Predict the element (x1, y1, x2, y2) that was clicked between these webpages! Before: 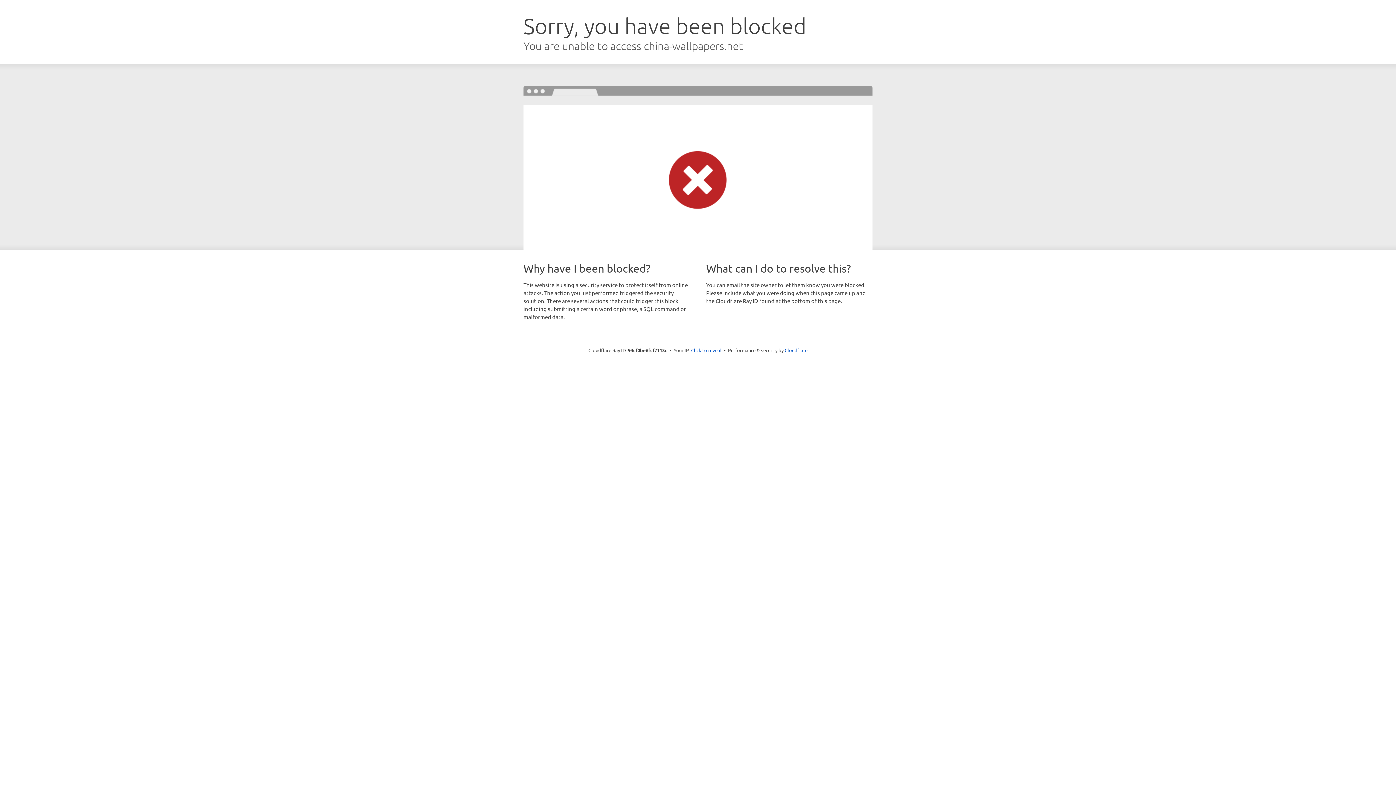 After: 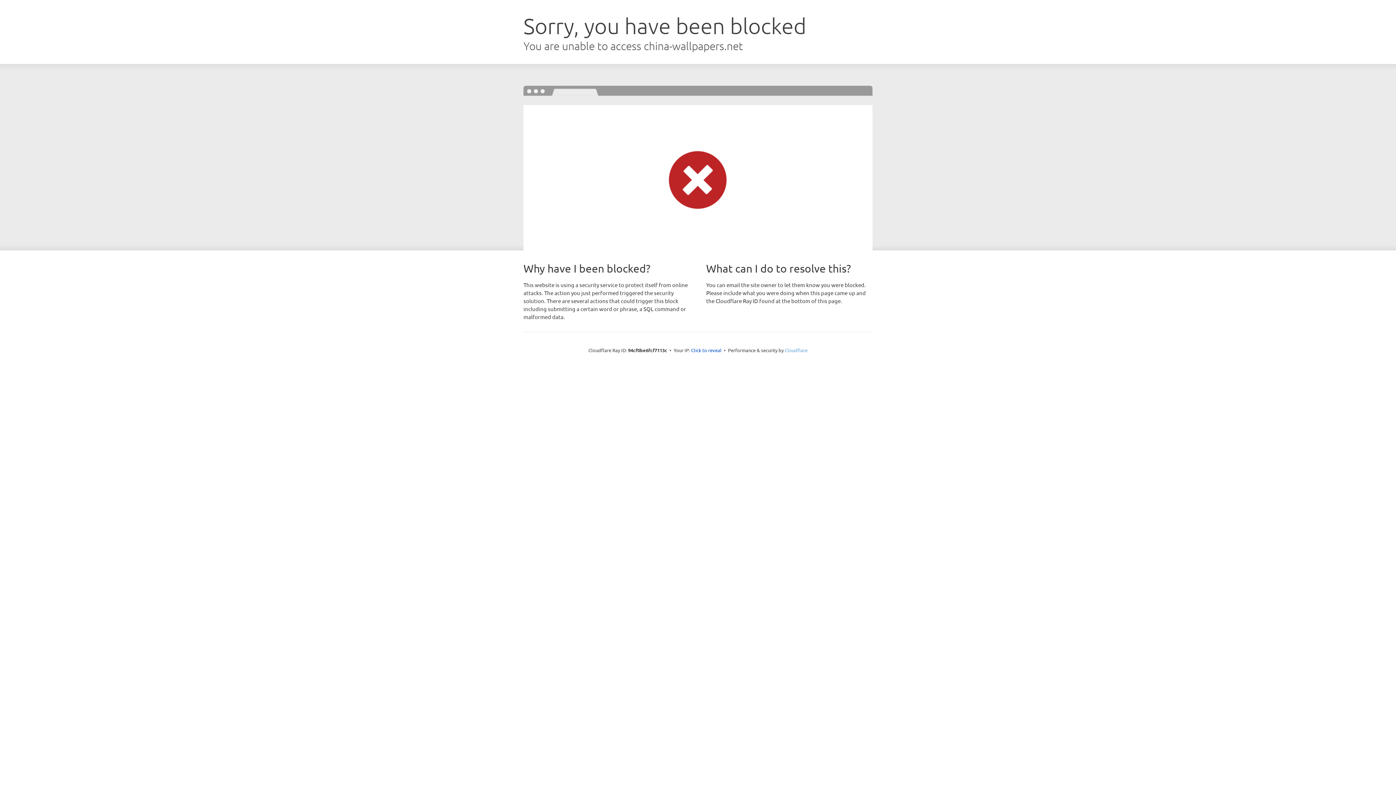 Action: bbox: (784, 347, 807, 353) label: Cloudflare